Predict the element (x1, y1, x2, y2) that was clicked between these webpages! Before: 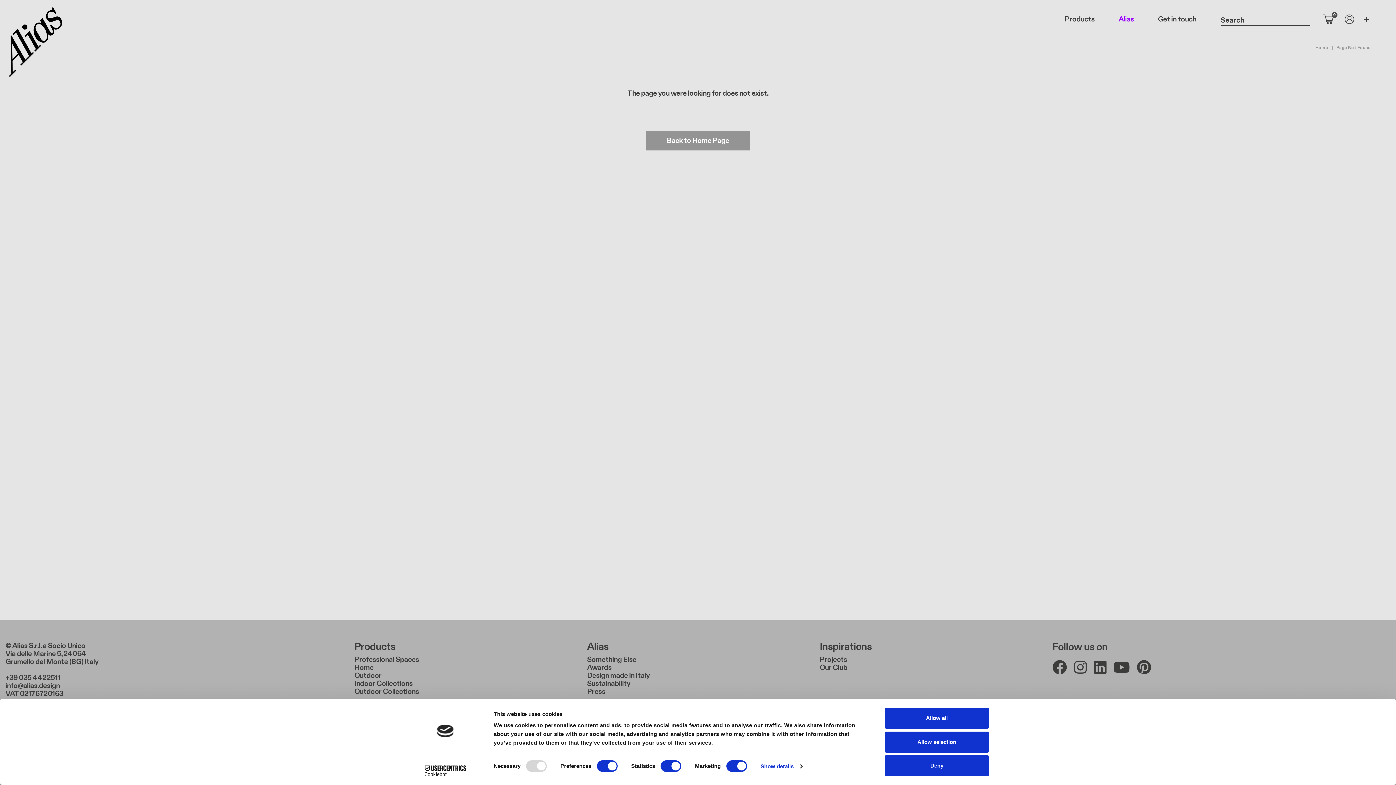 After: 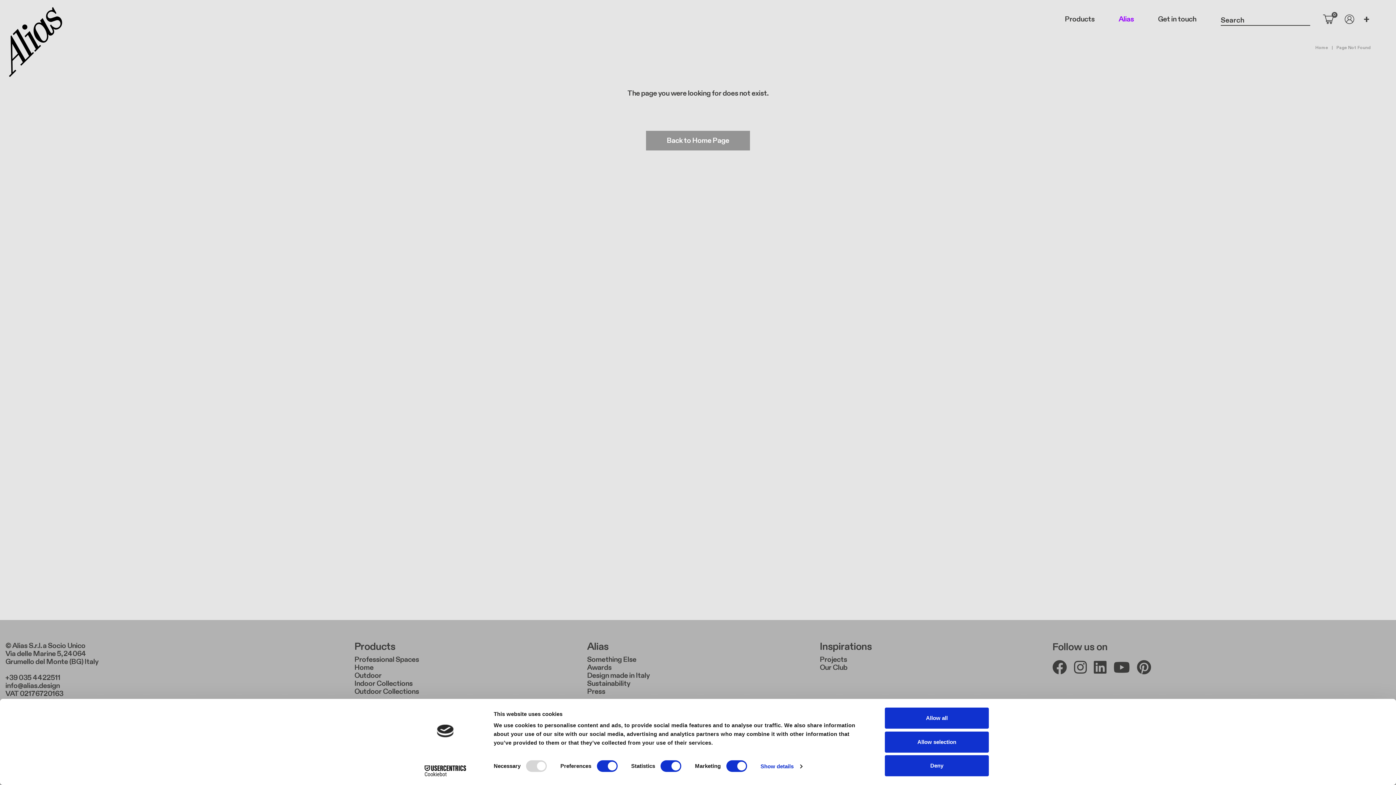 Action: bbox: (1113, 666, 1130, 675)